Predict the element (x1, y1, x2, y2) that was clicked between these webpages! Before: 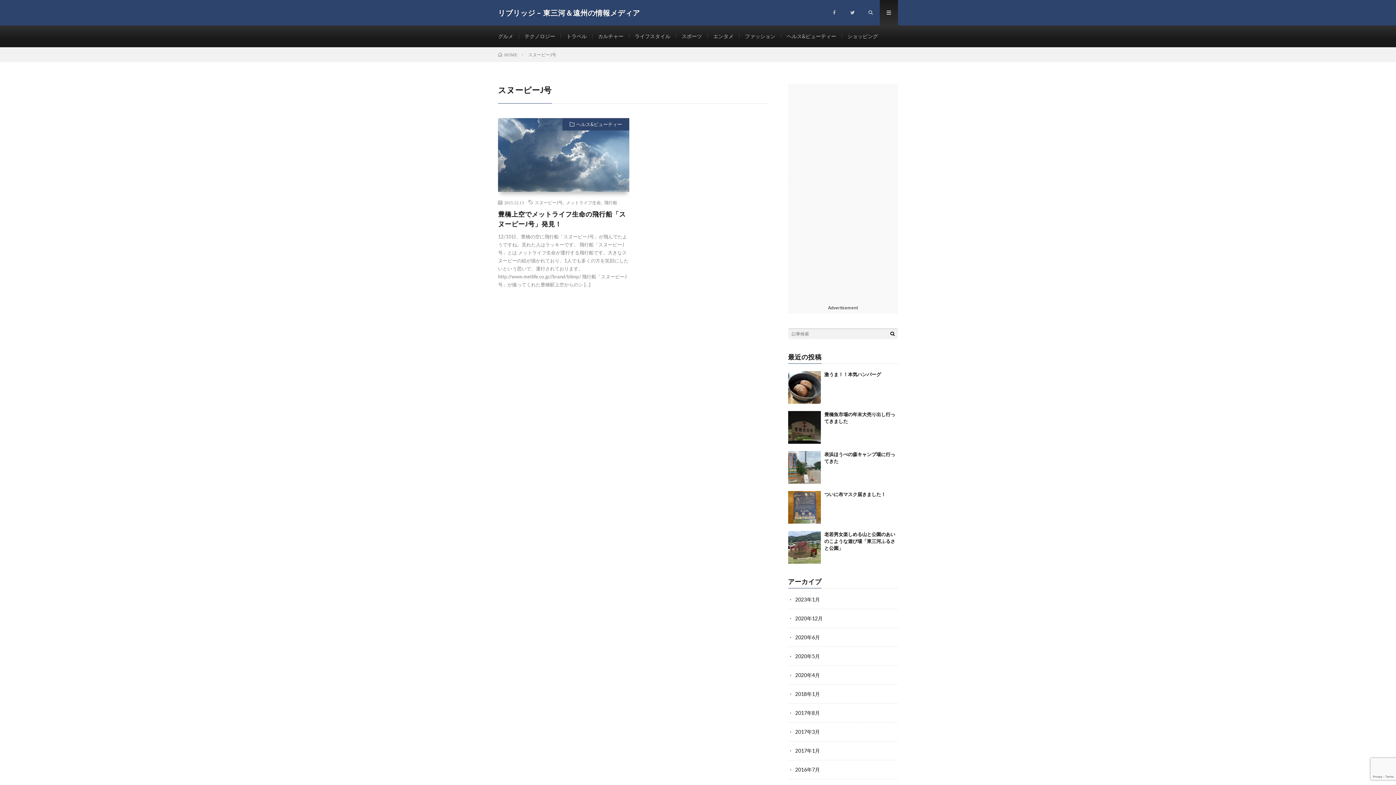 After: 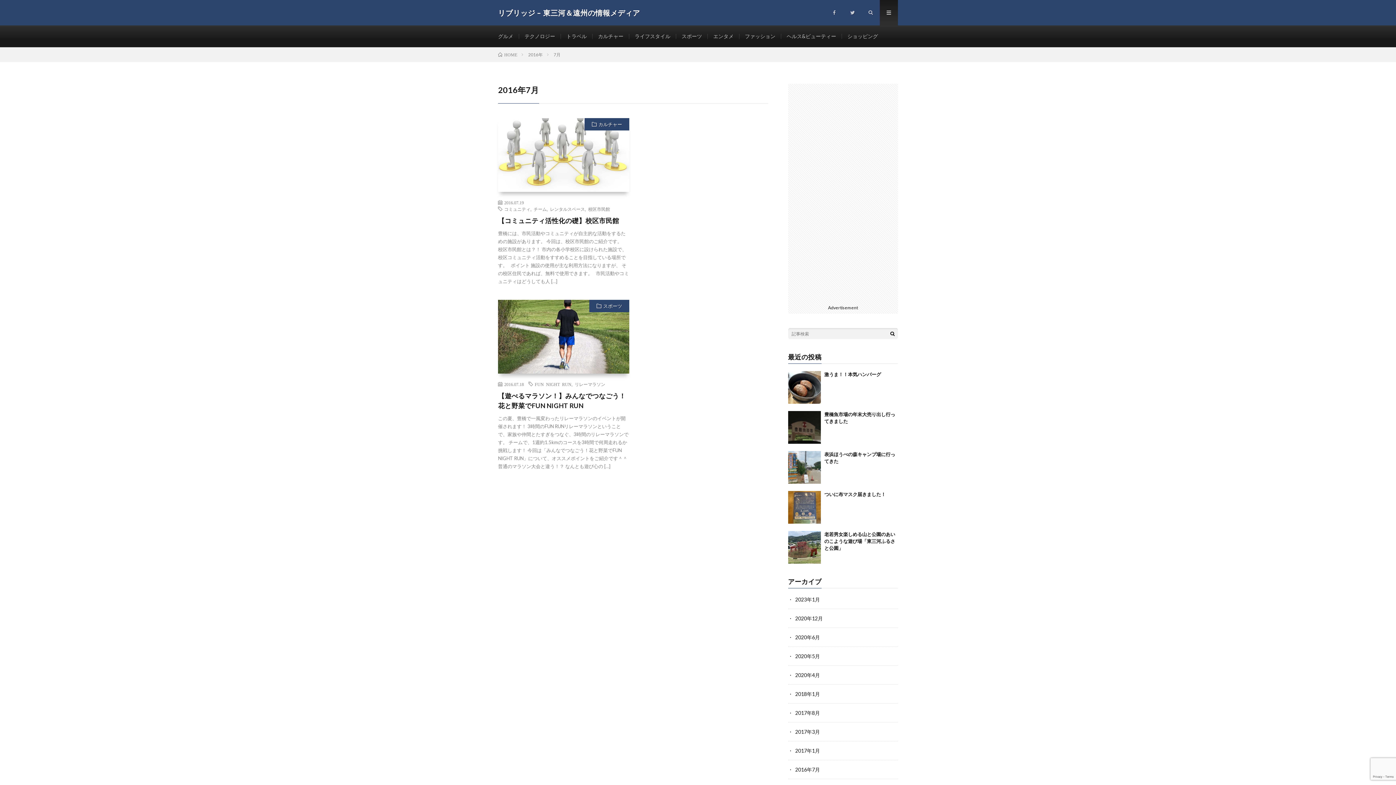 Action: label: 2016年7月 bbox: (795, 766, 820, 773)